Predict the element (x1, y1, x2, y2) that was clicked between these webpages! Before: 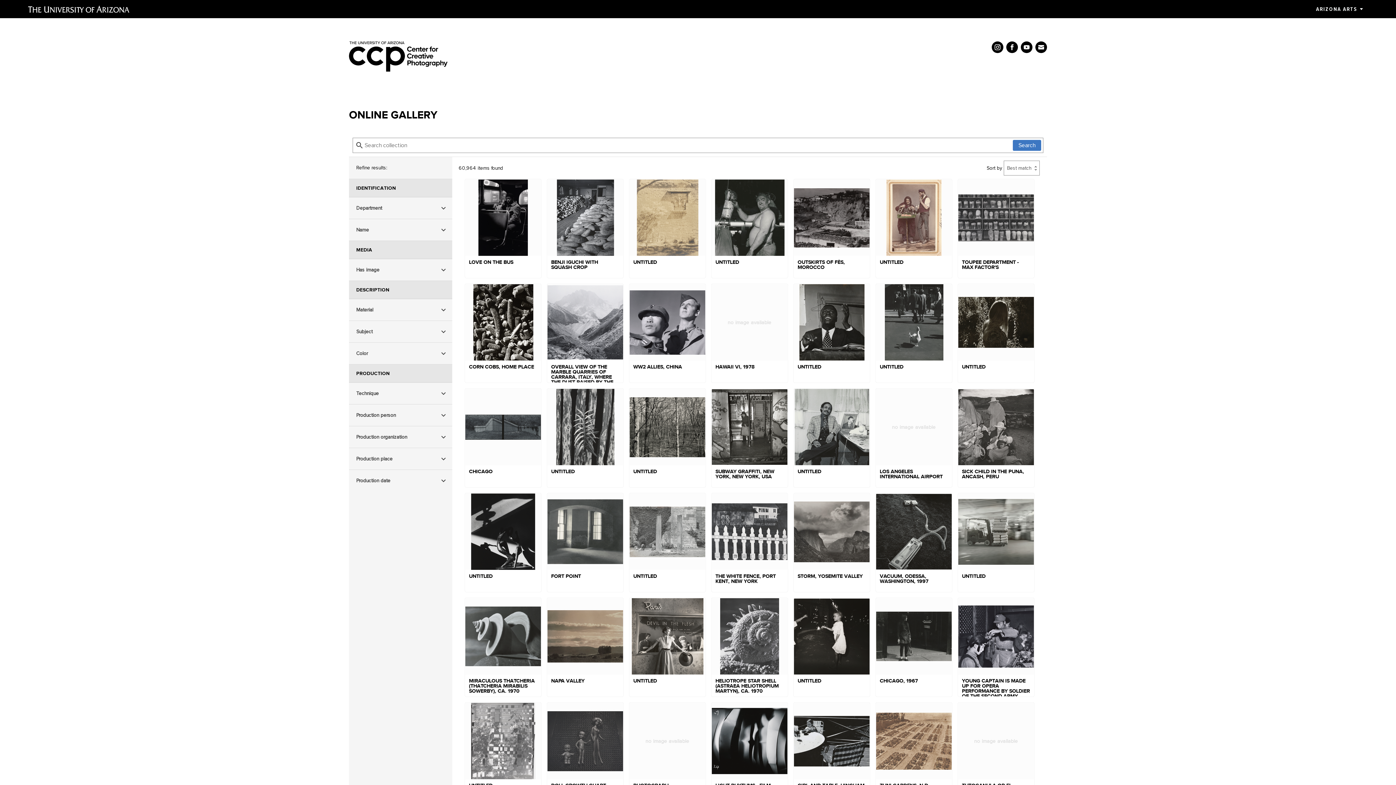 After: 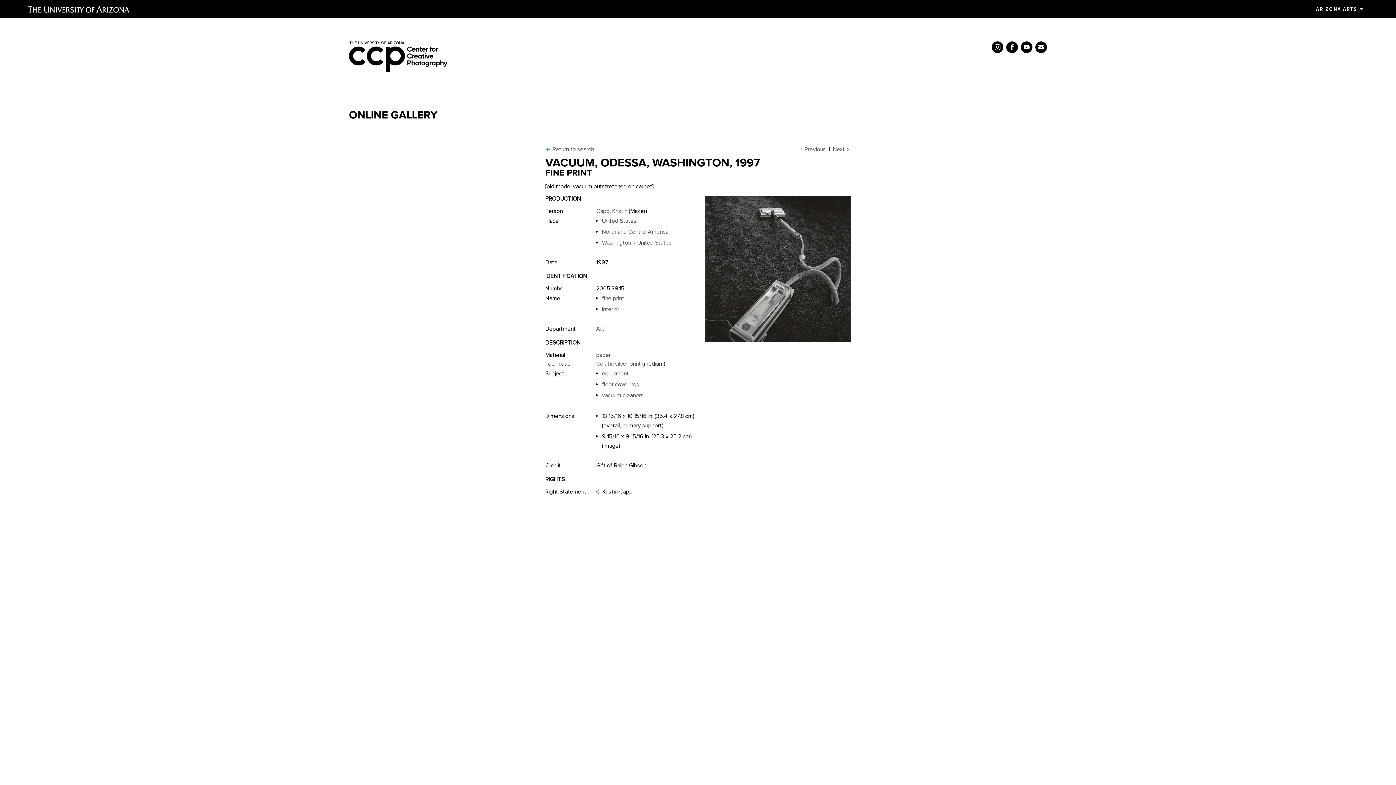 Action: label: VACUUM, ODESSA, WASHINGTON, 1997 bbox: (876, 493, 952, 592)